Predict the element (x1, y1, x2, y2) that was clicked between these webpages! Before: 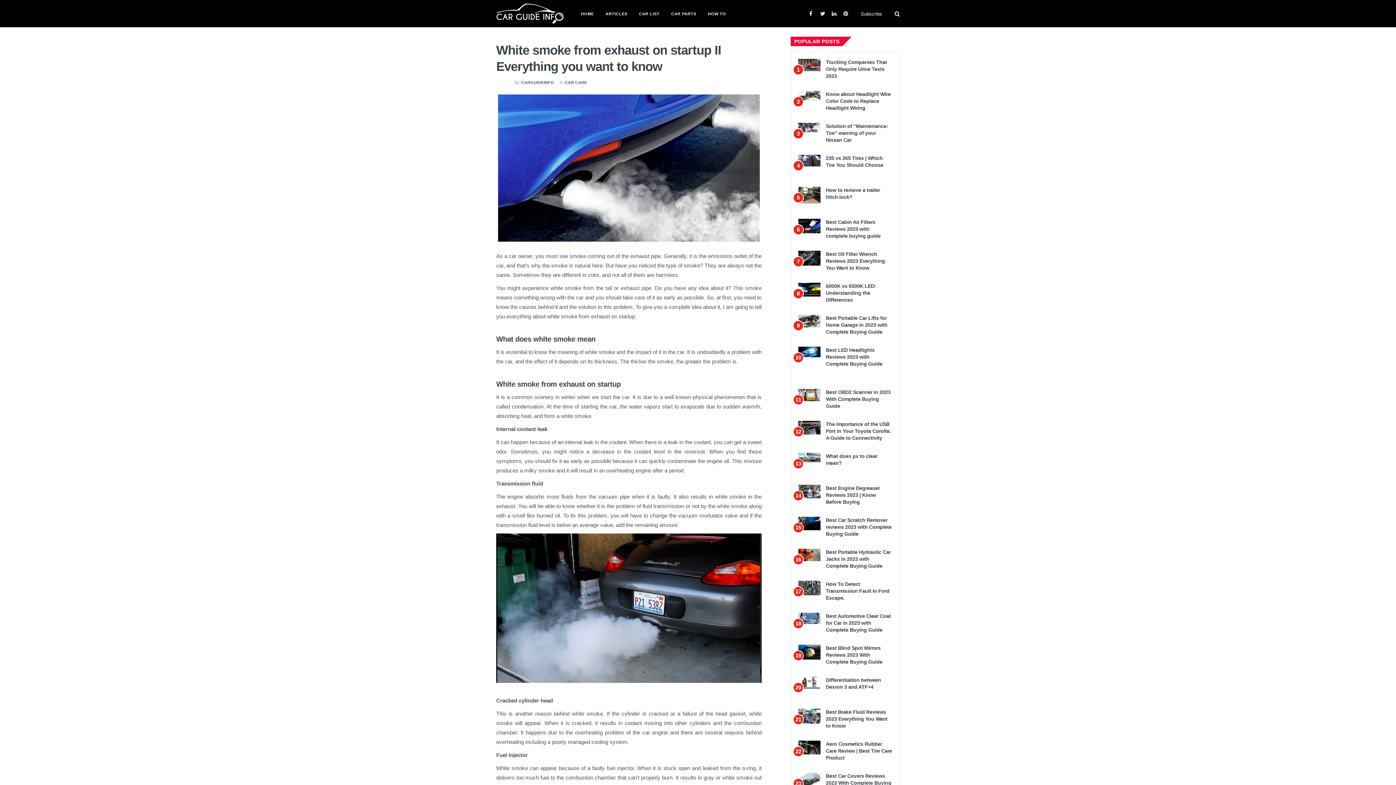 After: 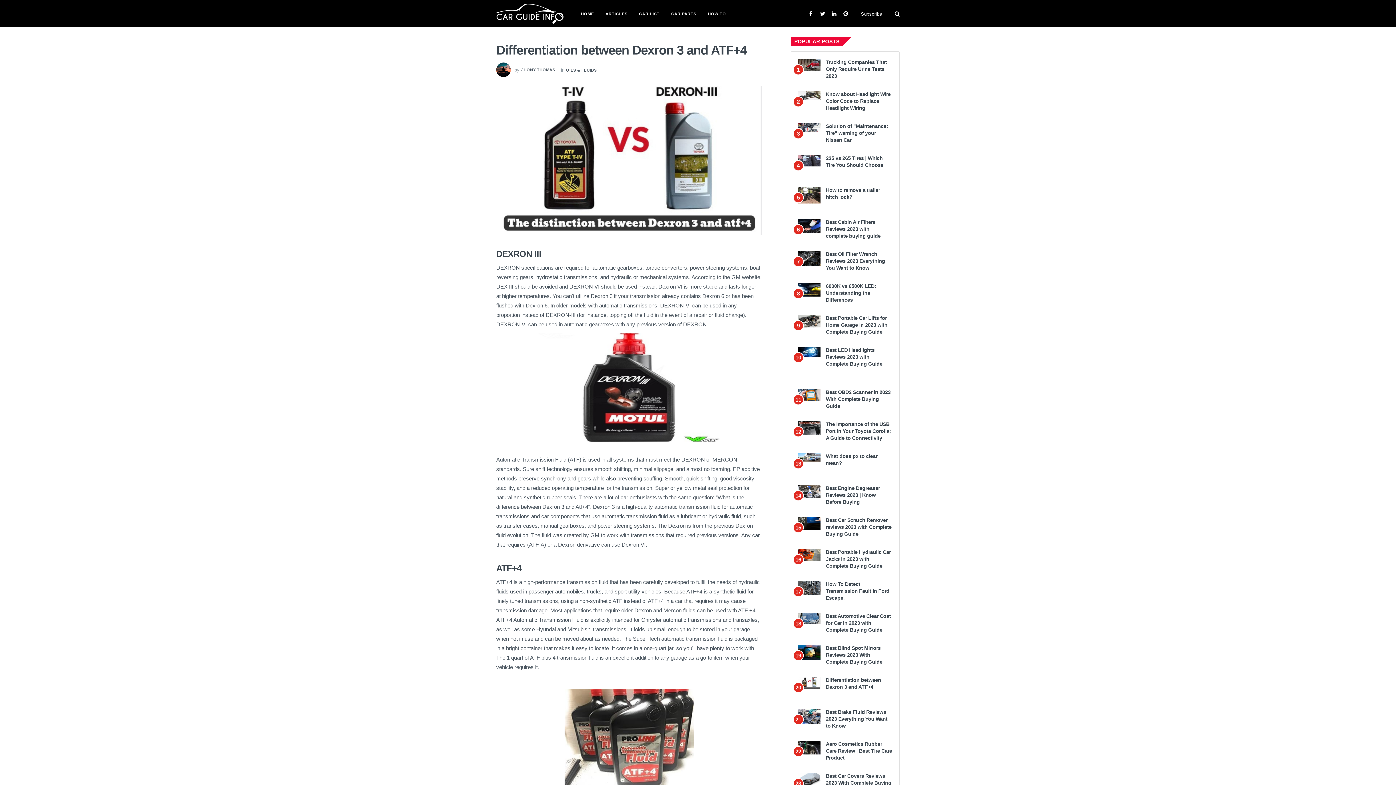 Action: bbox: (798, 681, 809, 687)